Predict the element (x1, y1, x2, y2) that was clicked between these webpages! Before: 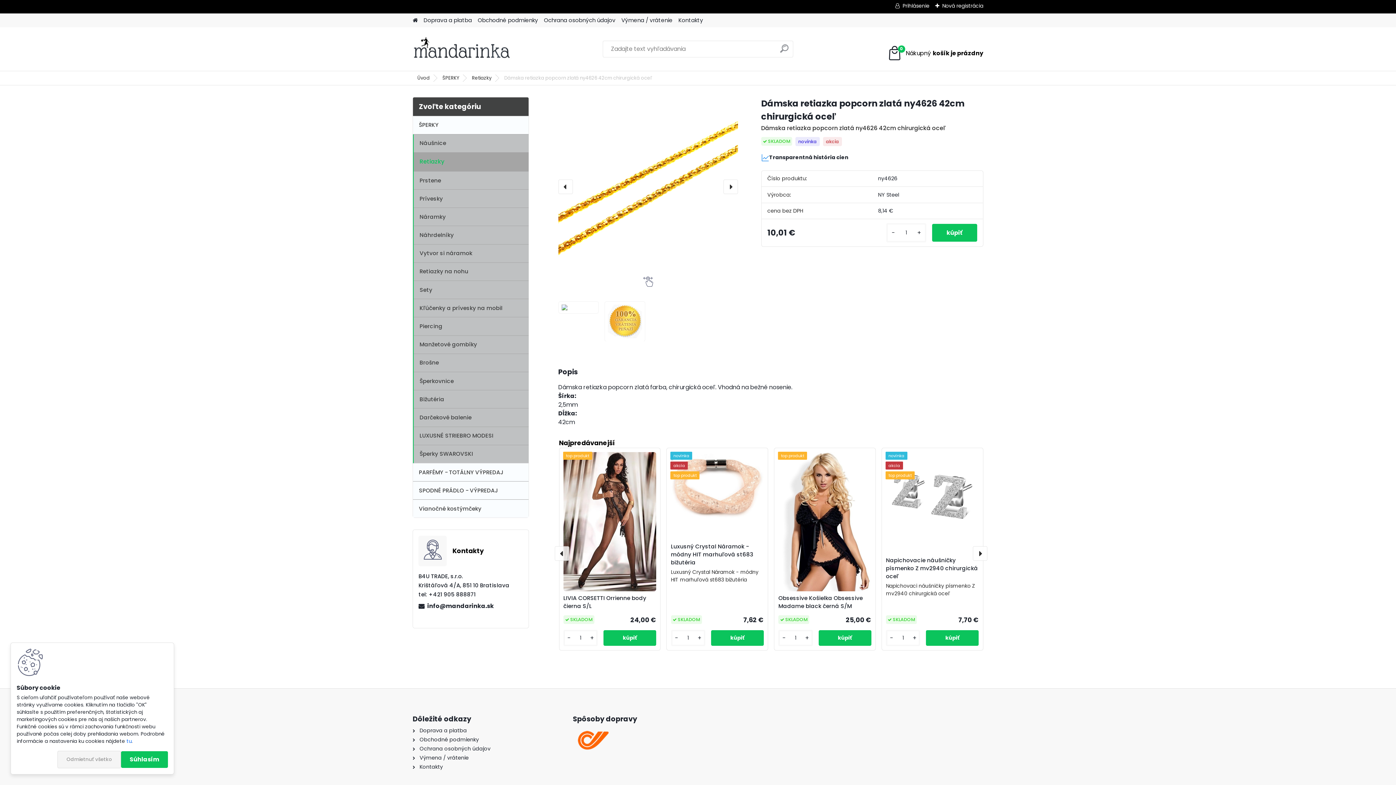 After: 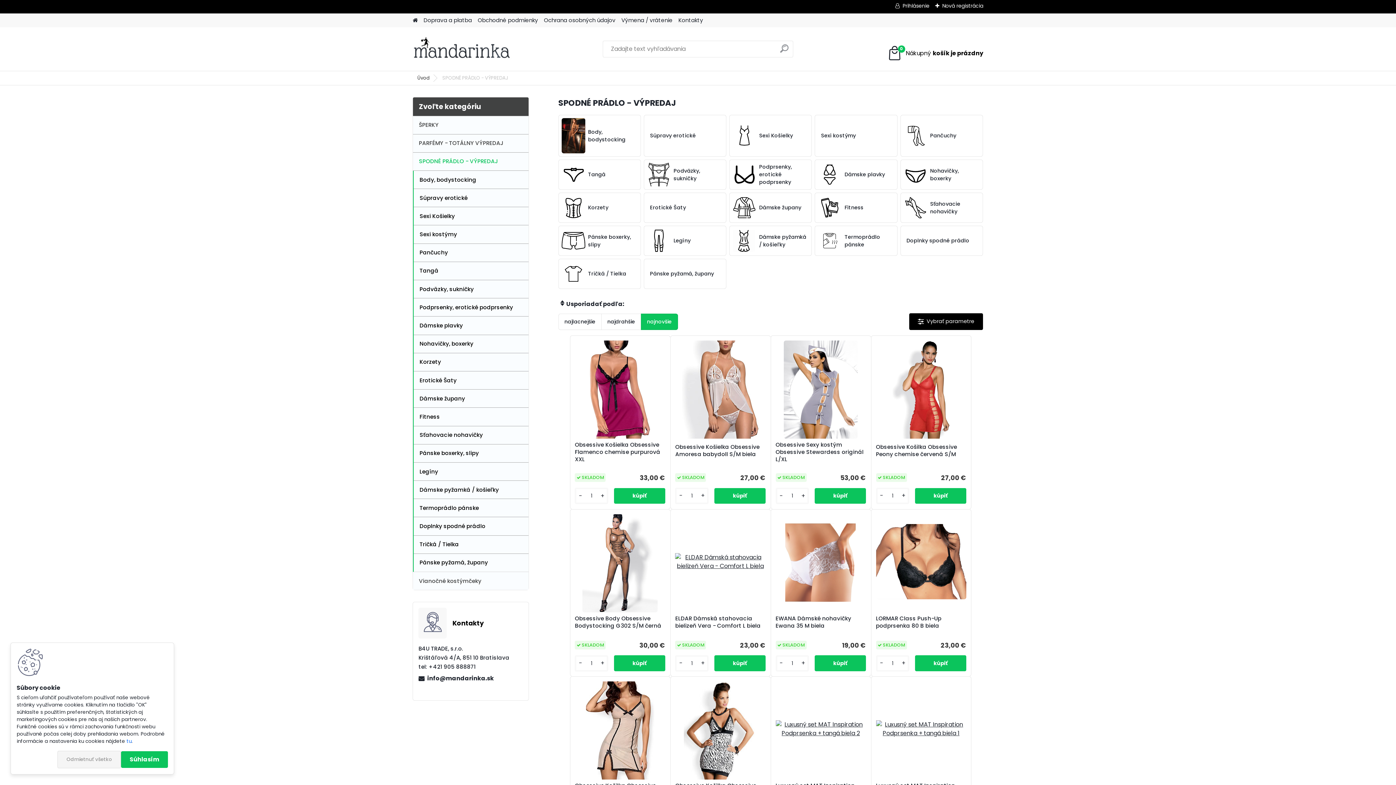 Action: bbox: (413, 481, 528, 500) label: SPODNÉ PRÁDLO - VÝPREDAJ